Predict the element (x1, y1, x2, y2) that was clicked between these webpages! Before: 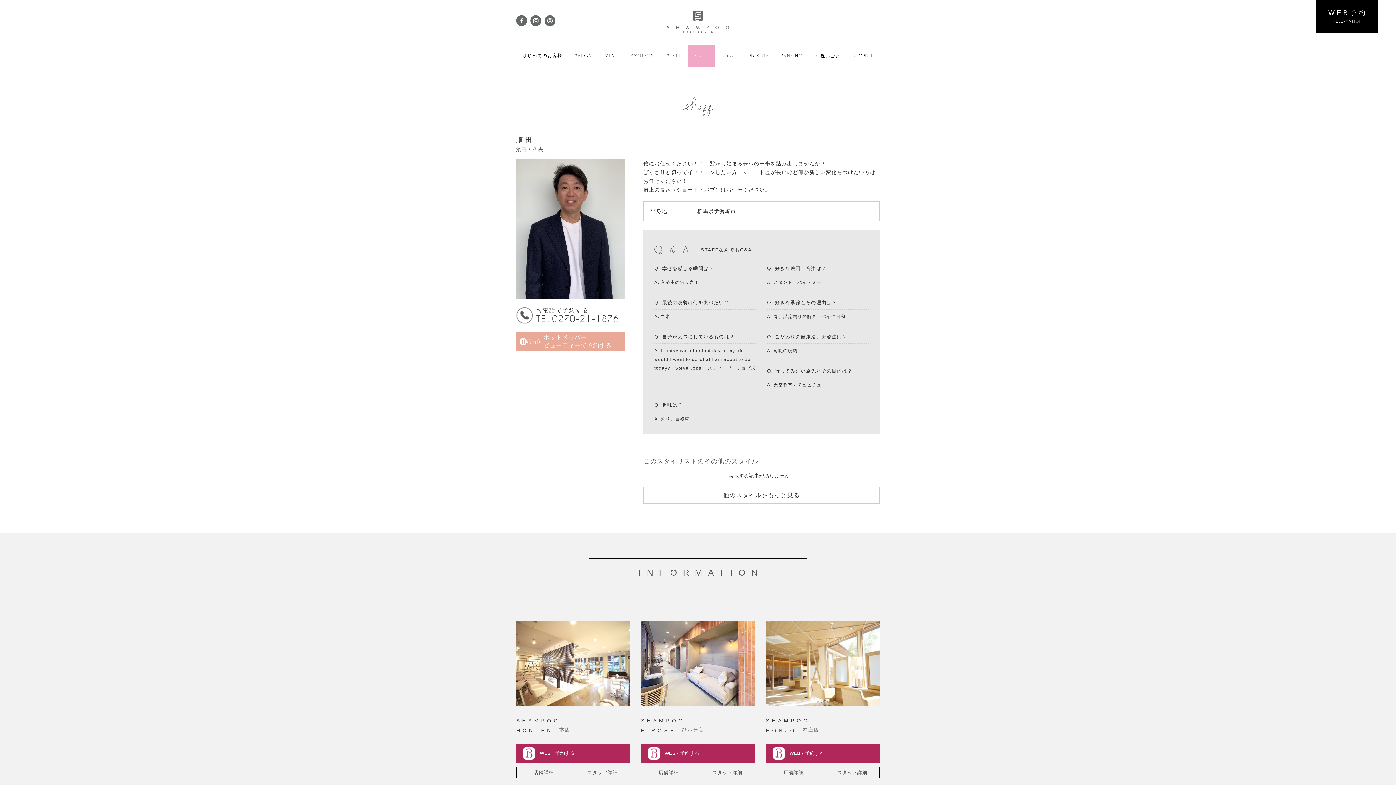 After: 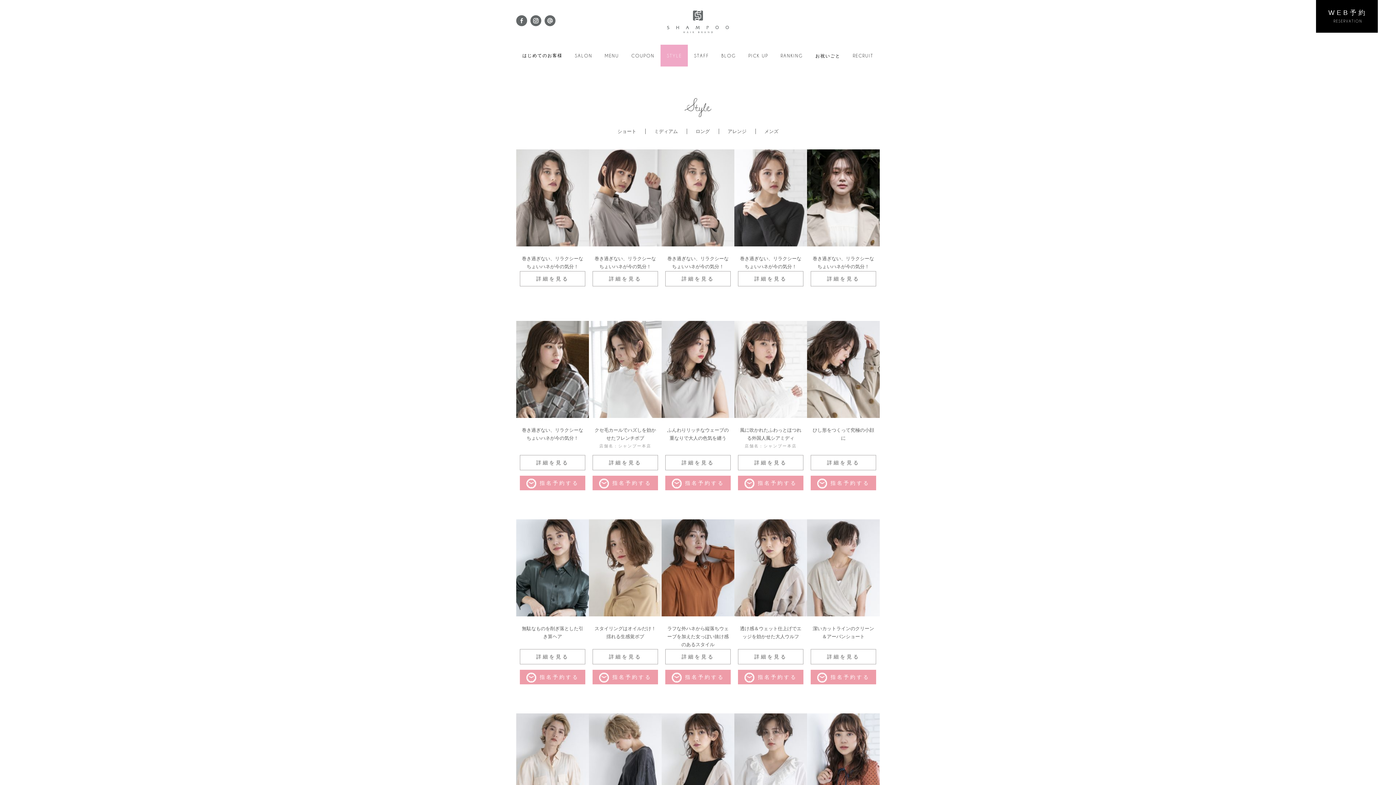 Action: bbox: (660, 44, 688, 66) label: STYLE